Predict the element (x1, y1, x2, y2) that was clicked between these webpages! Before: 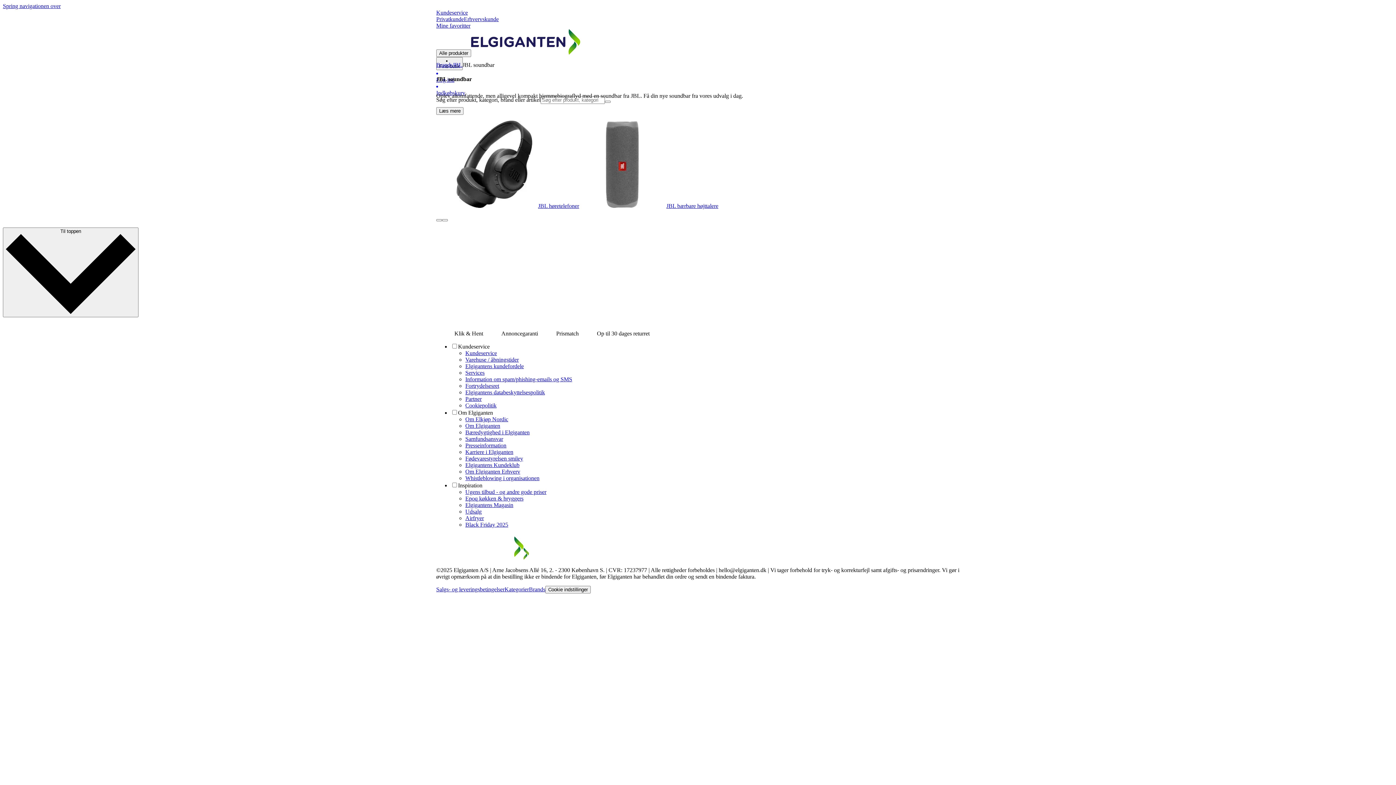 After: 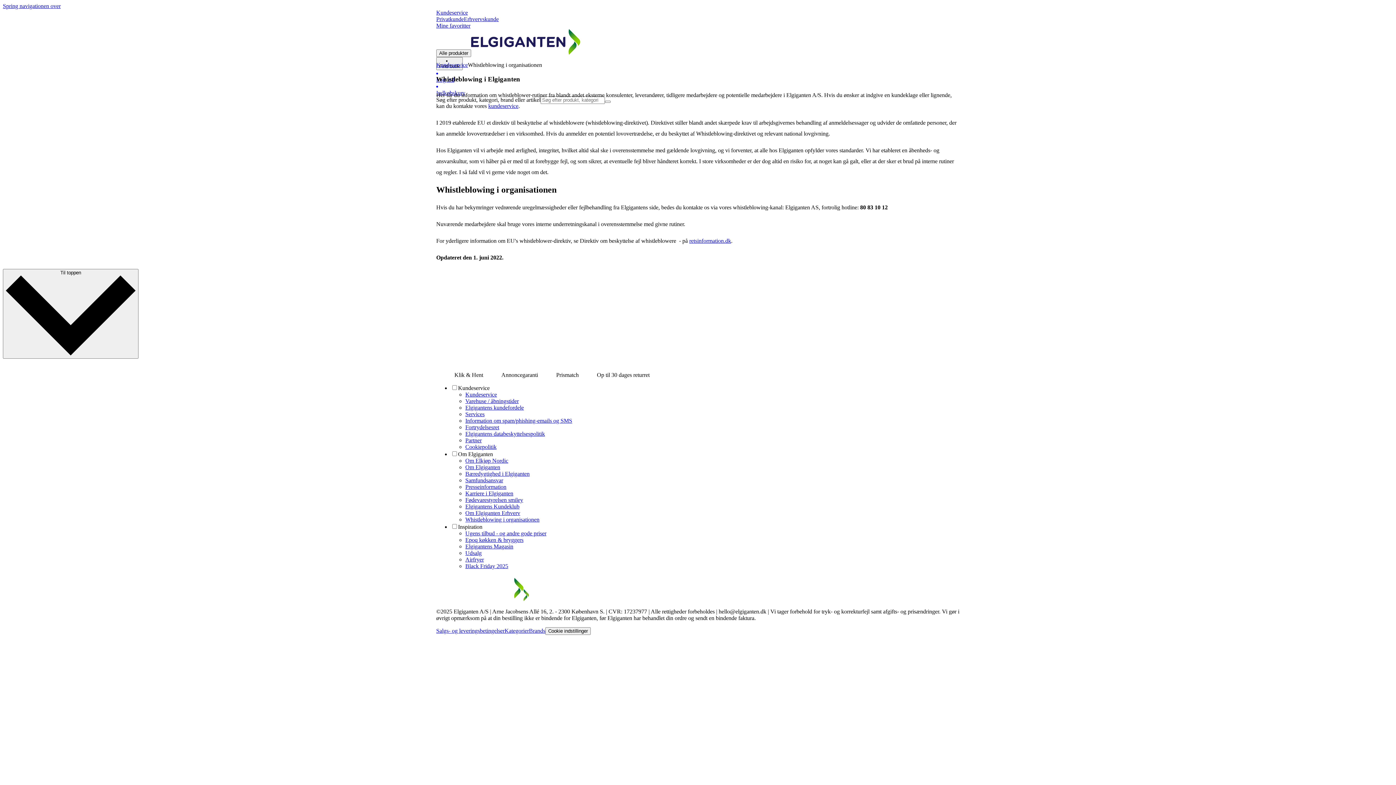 Action: bbox: (465, 475, 539, 481) label: Whistleblowing i organisationen